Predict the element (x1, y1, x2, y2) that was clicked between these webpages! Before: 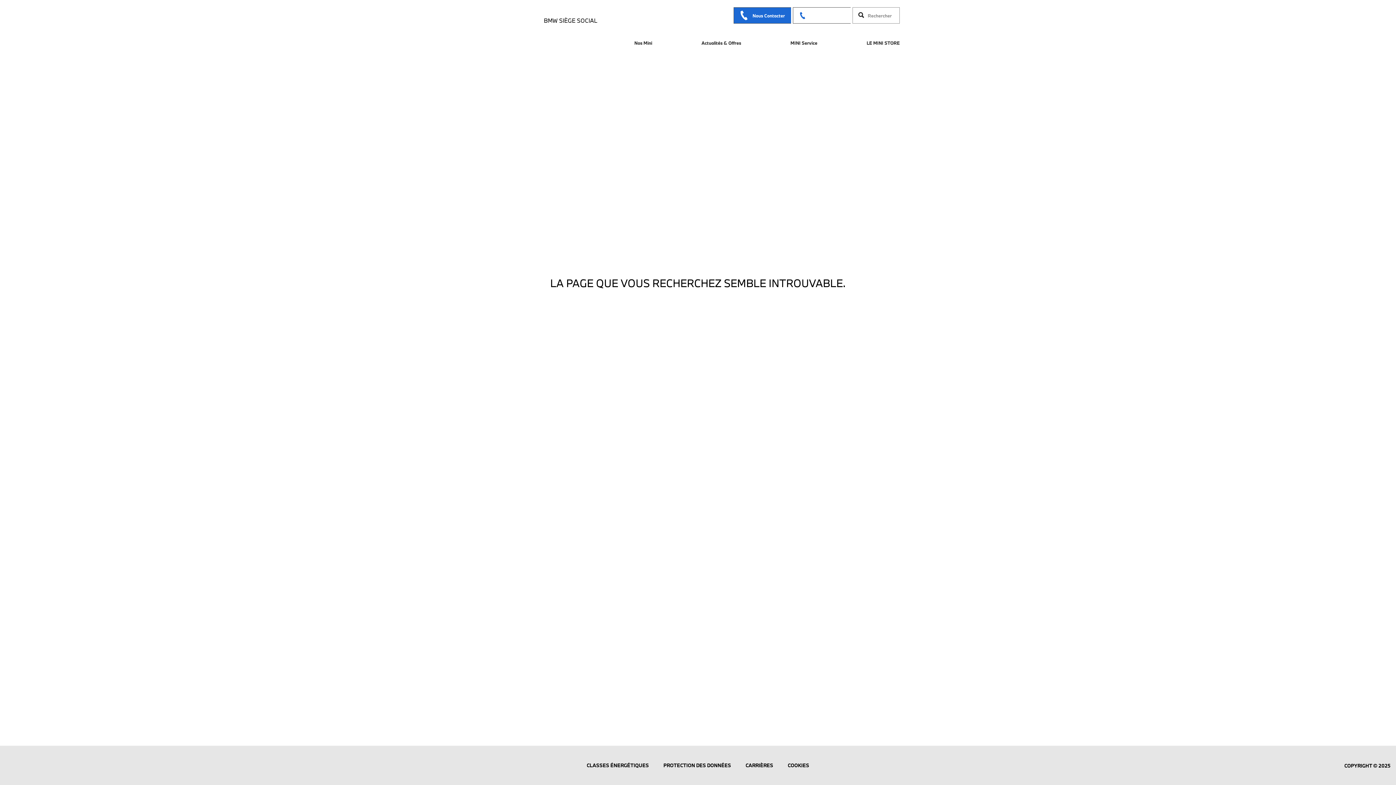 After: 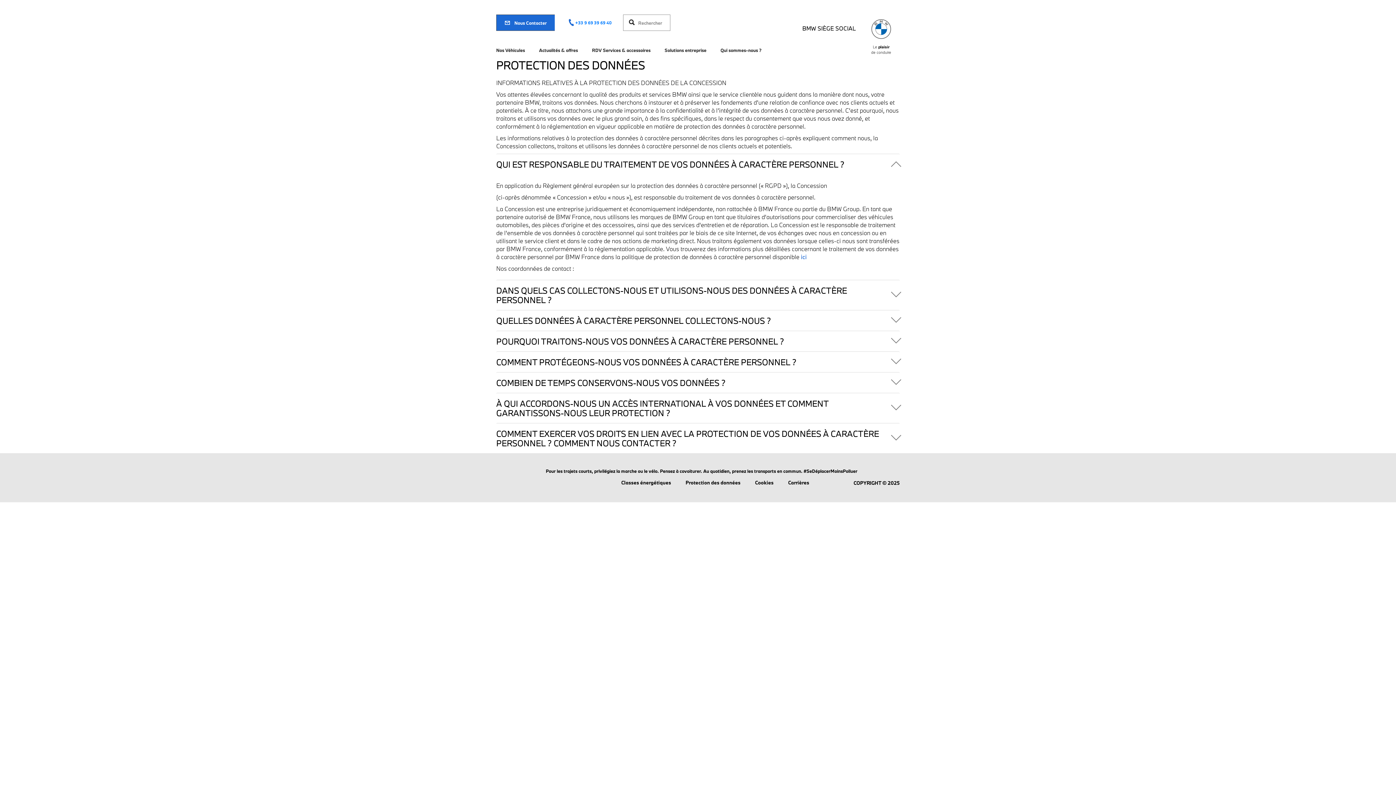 Action: bbox: (663, 762, 731, 769) label: PROTECTION DES DONNÉES